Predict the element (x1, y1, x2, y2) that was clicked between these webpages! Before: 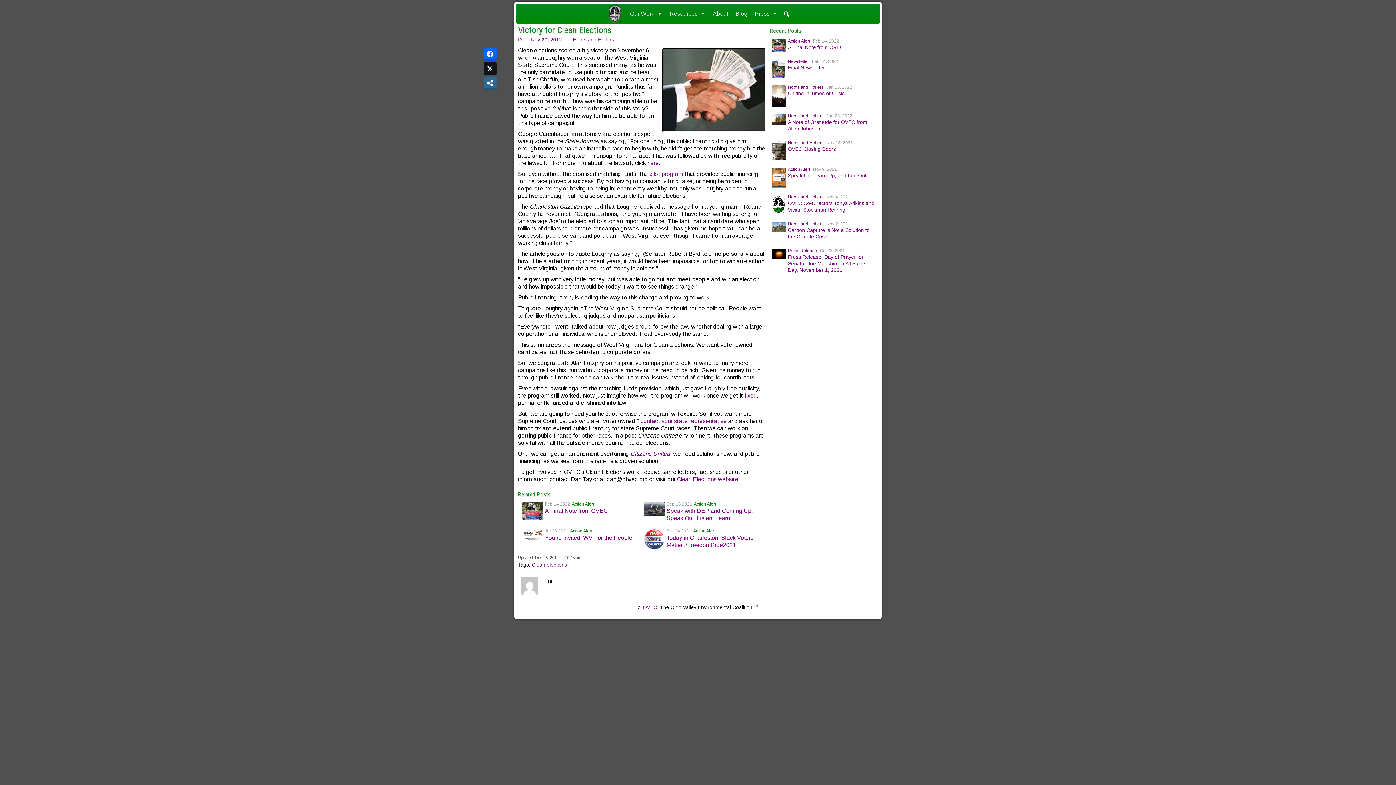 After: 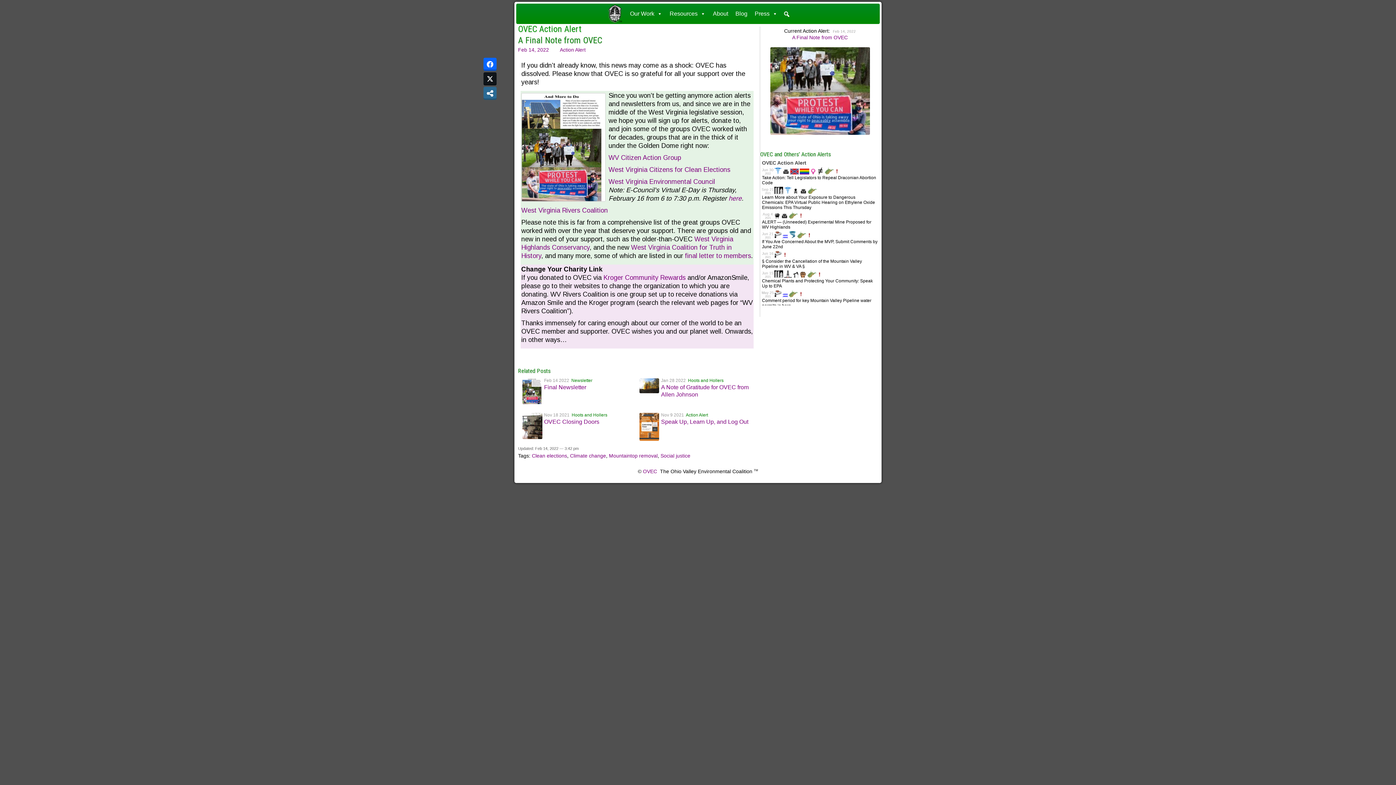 Action: bbox: (545, 508, 608, 514) label: A Final Note from OVEC